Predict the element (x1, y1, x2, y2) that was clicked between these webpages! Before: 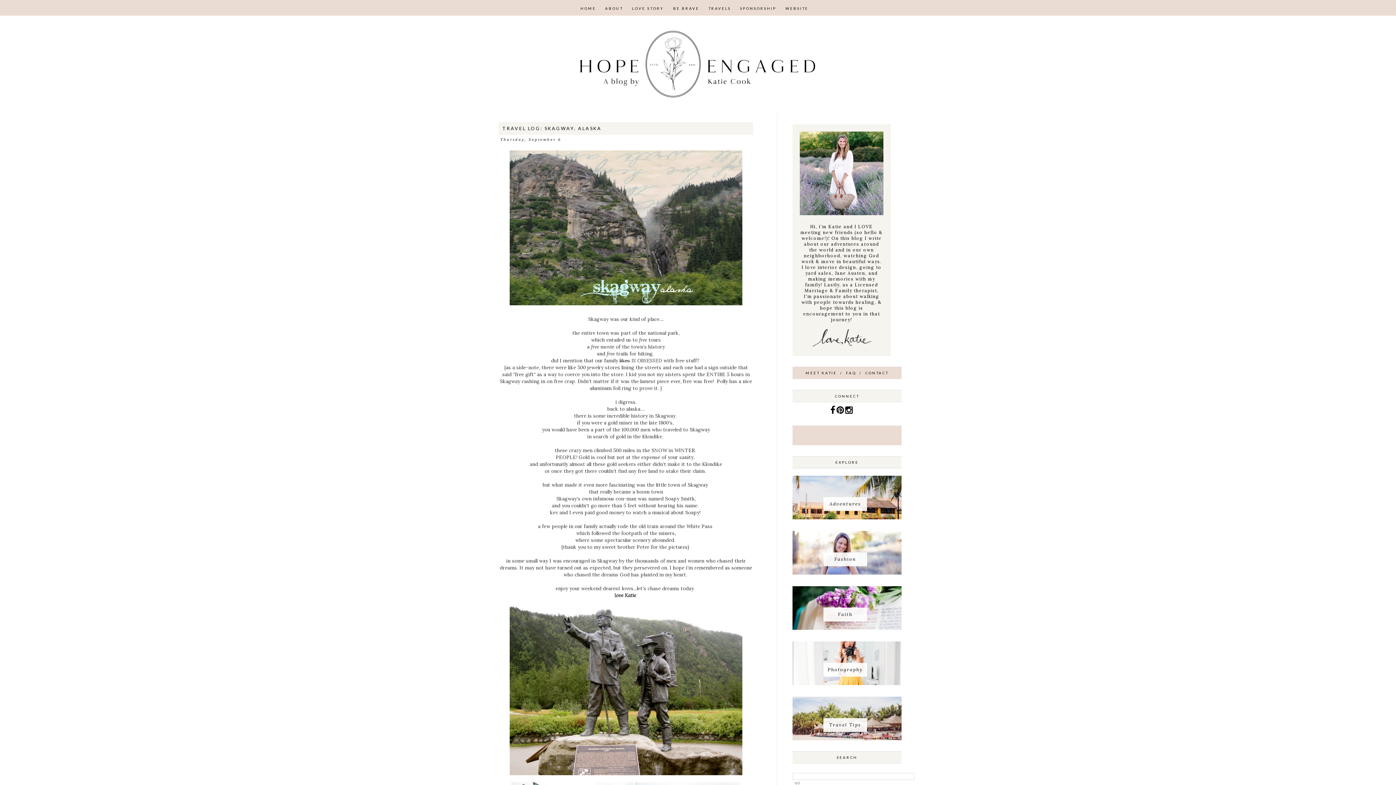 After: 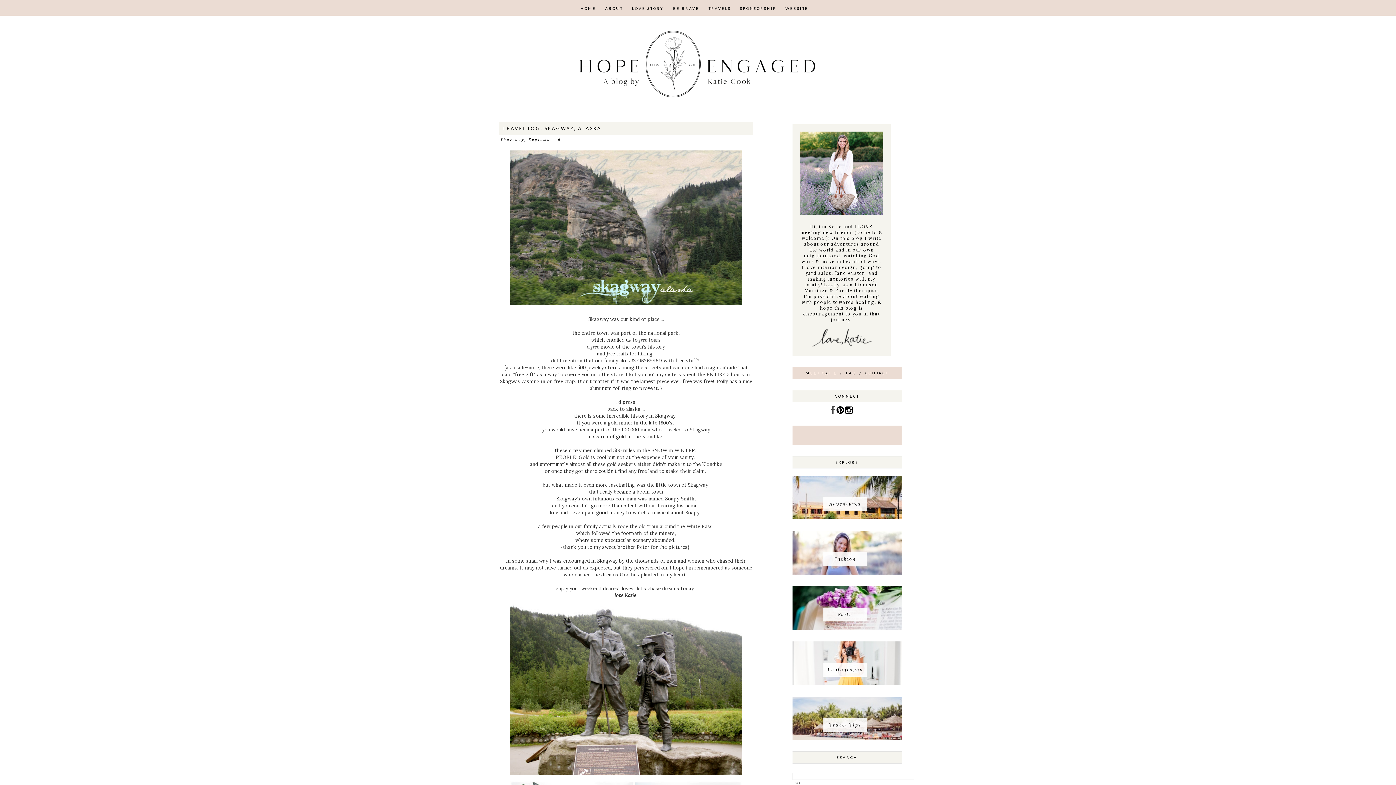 Action: bbox: (830, 409, 836, 414) label:  